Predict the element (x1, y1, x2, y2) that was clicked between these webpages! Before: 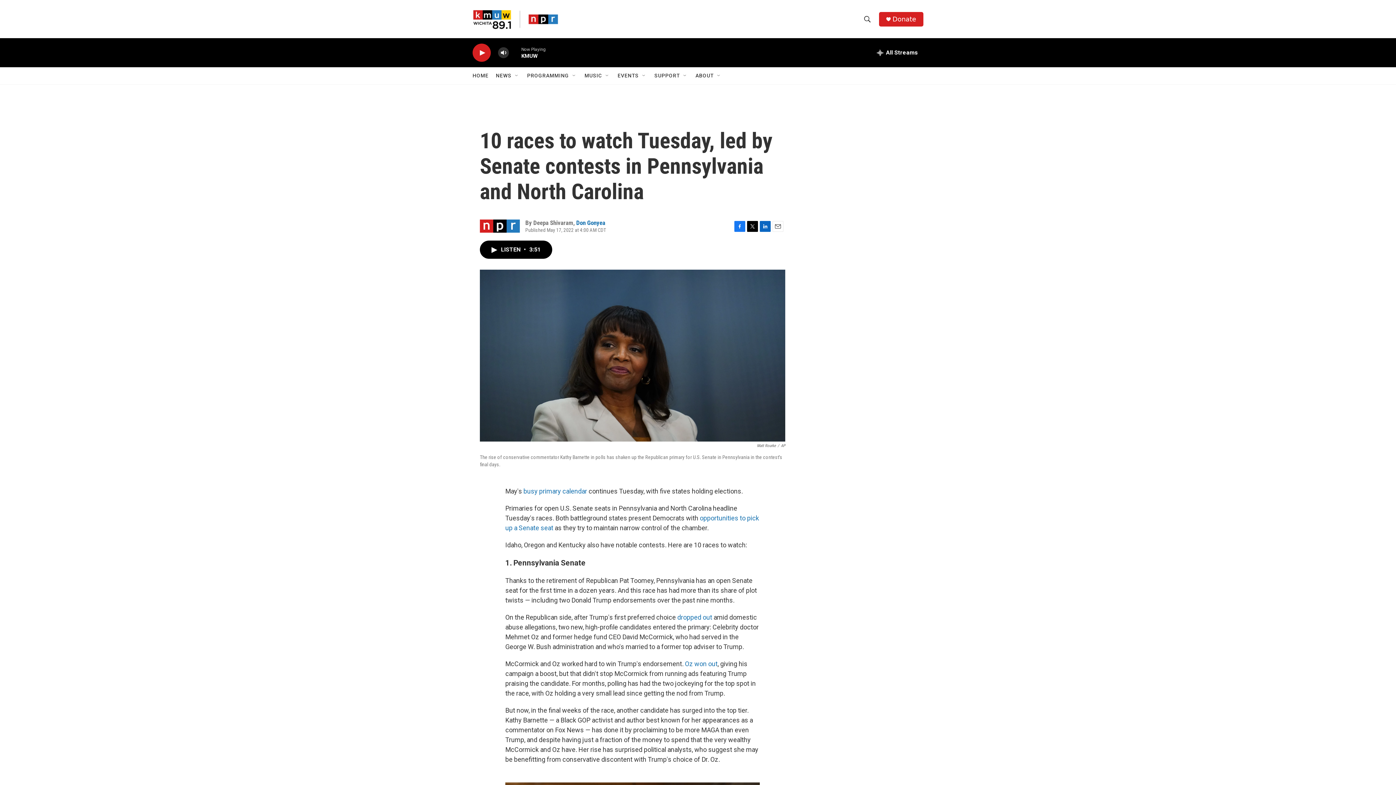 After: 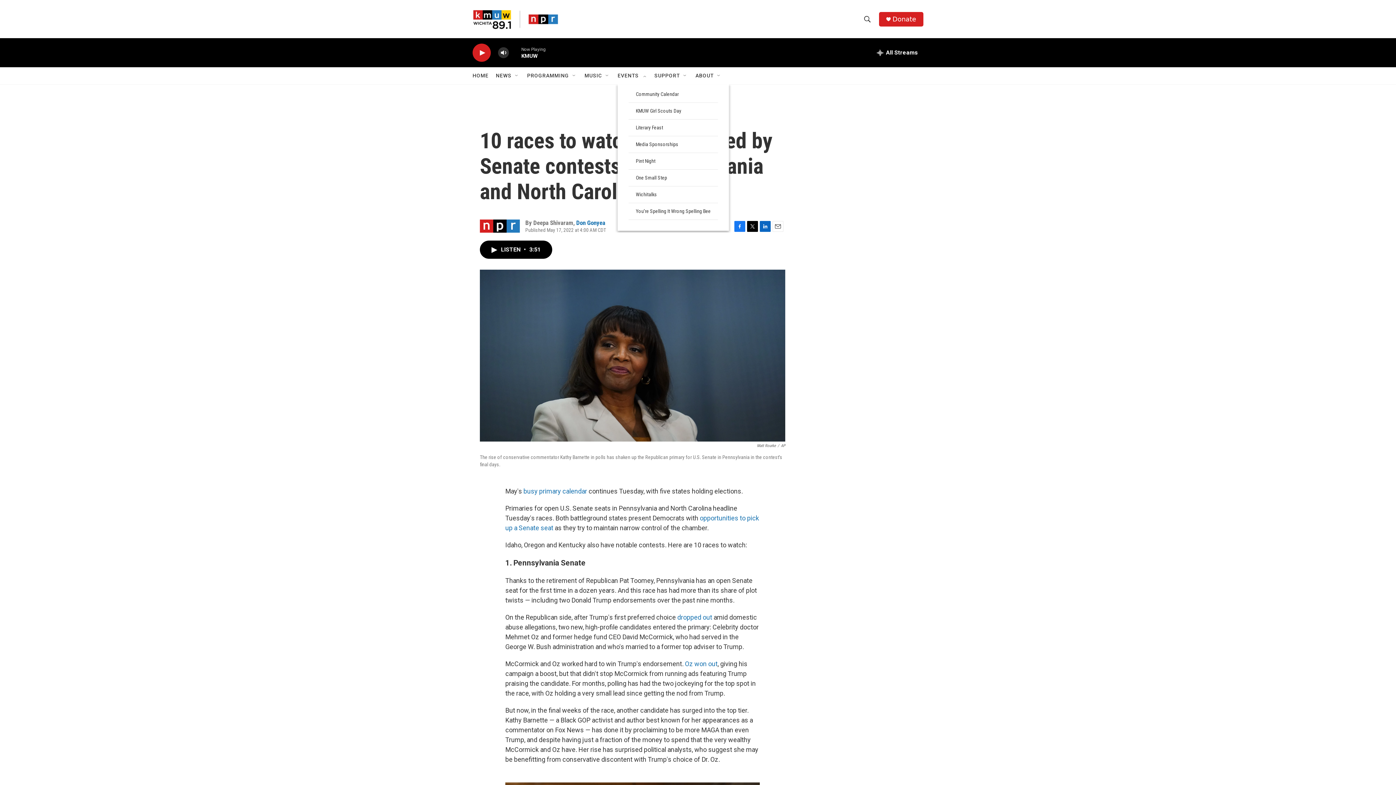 Action: bbox: (641, 72, 647, 78) label: Open Sub Navigation